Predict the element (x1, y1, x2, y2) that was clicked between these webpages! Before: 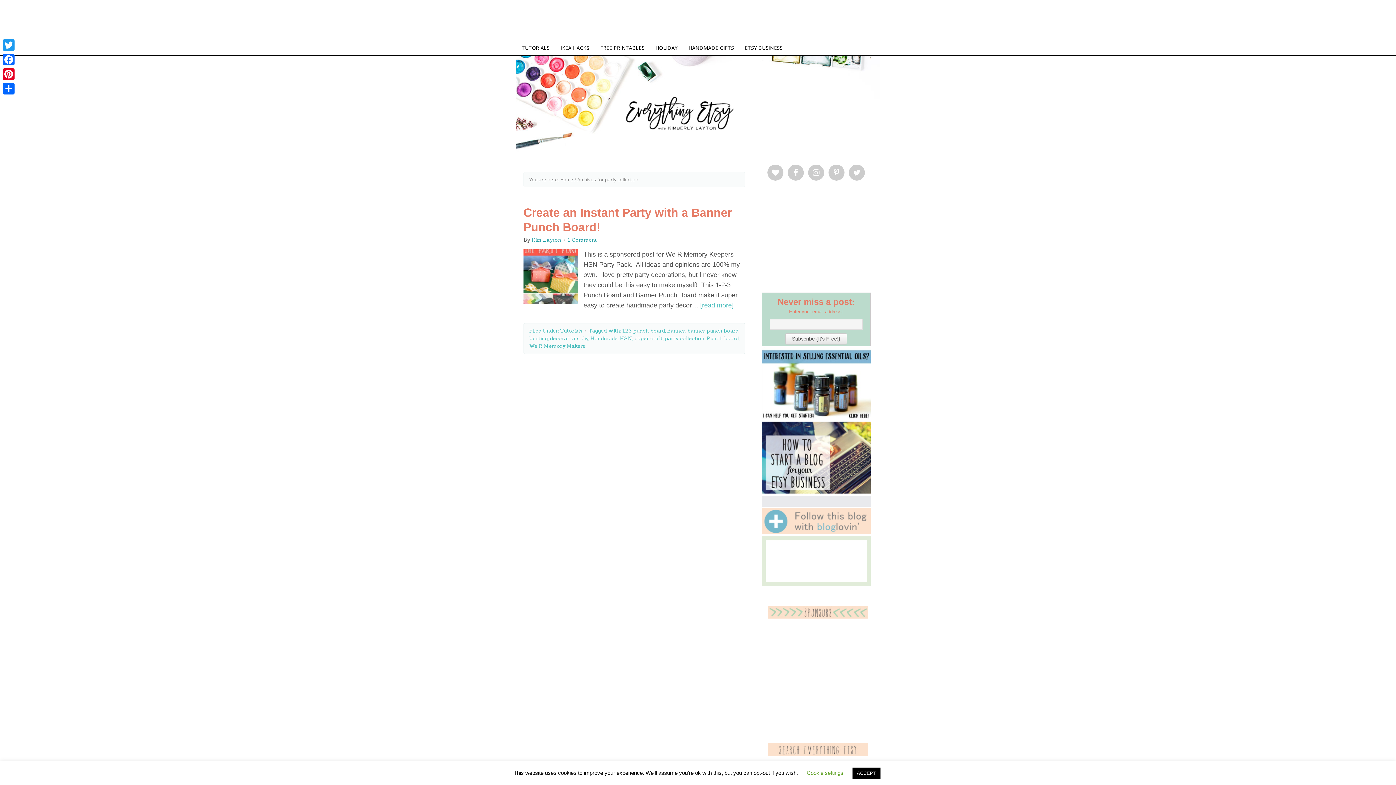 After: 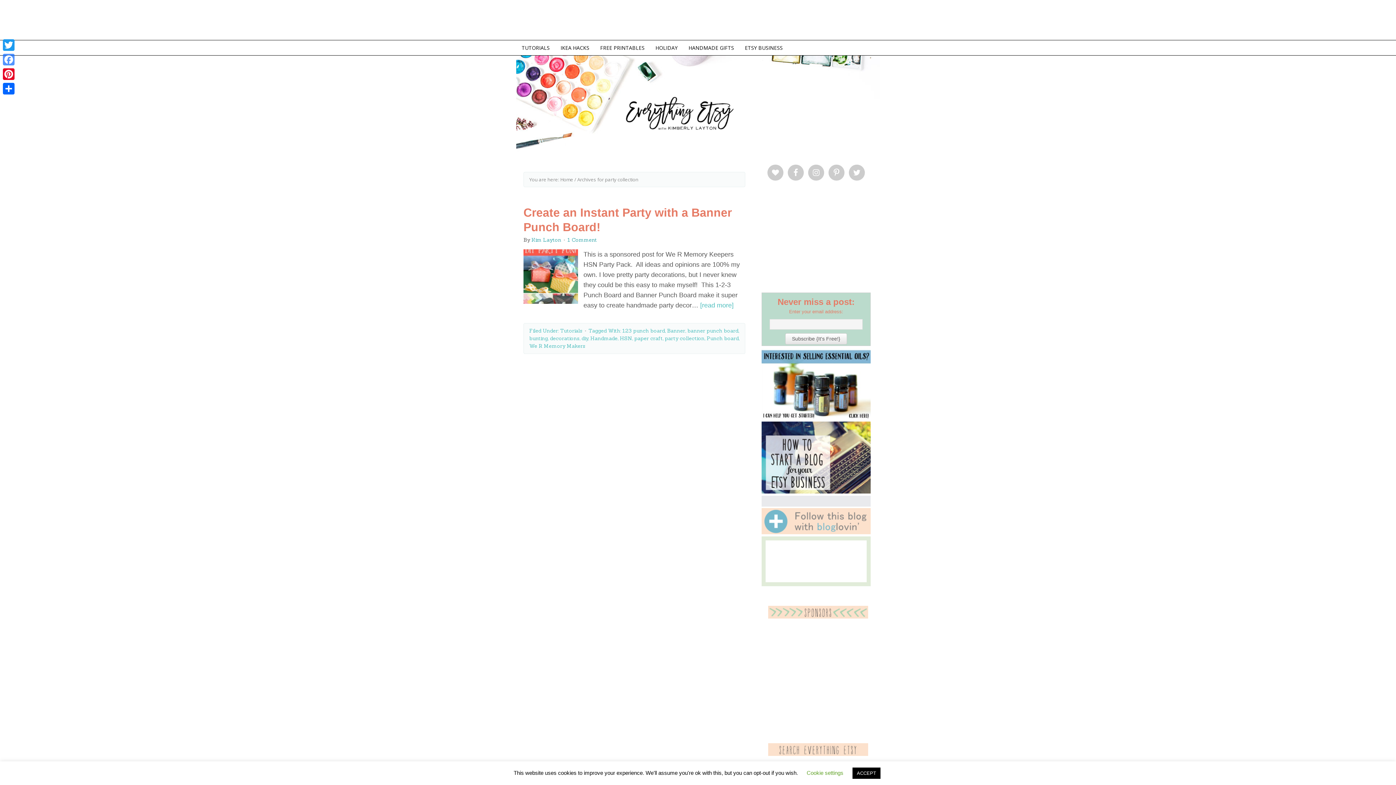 Action: label: Facebook bbox: (1, 52, 16, 66)